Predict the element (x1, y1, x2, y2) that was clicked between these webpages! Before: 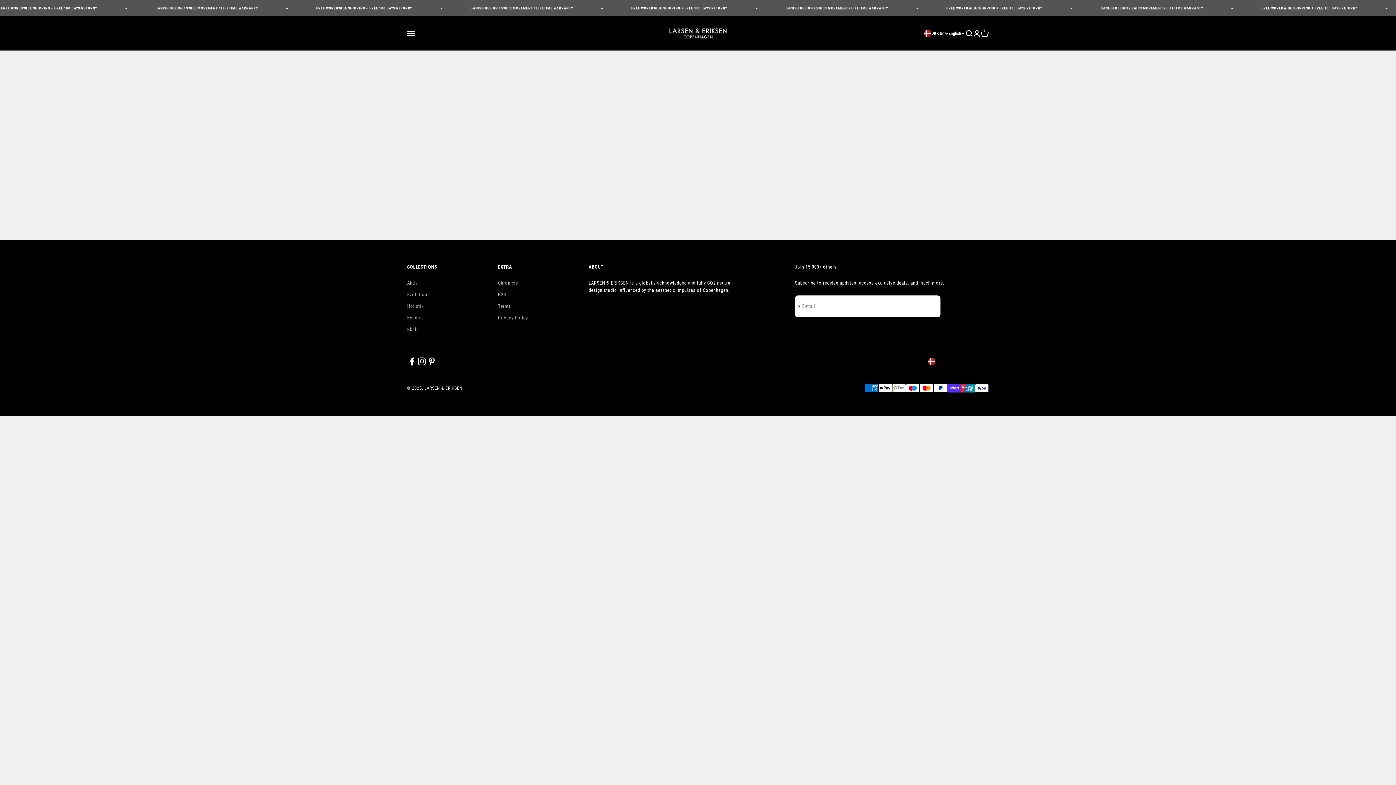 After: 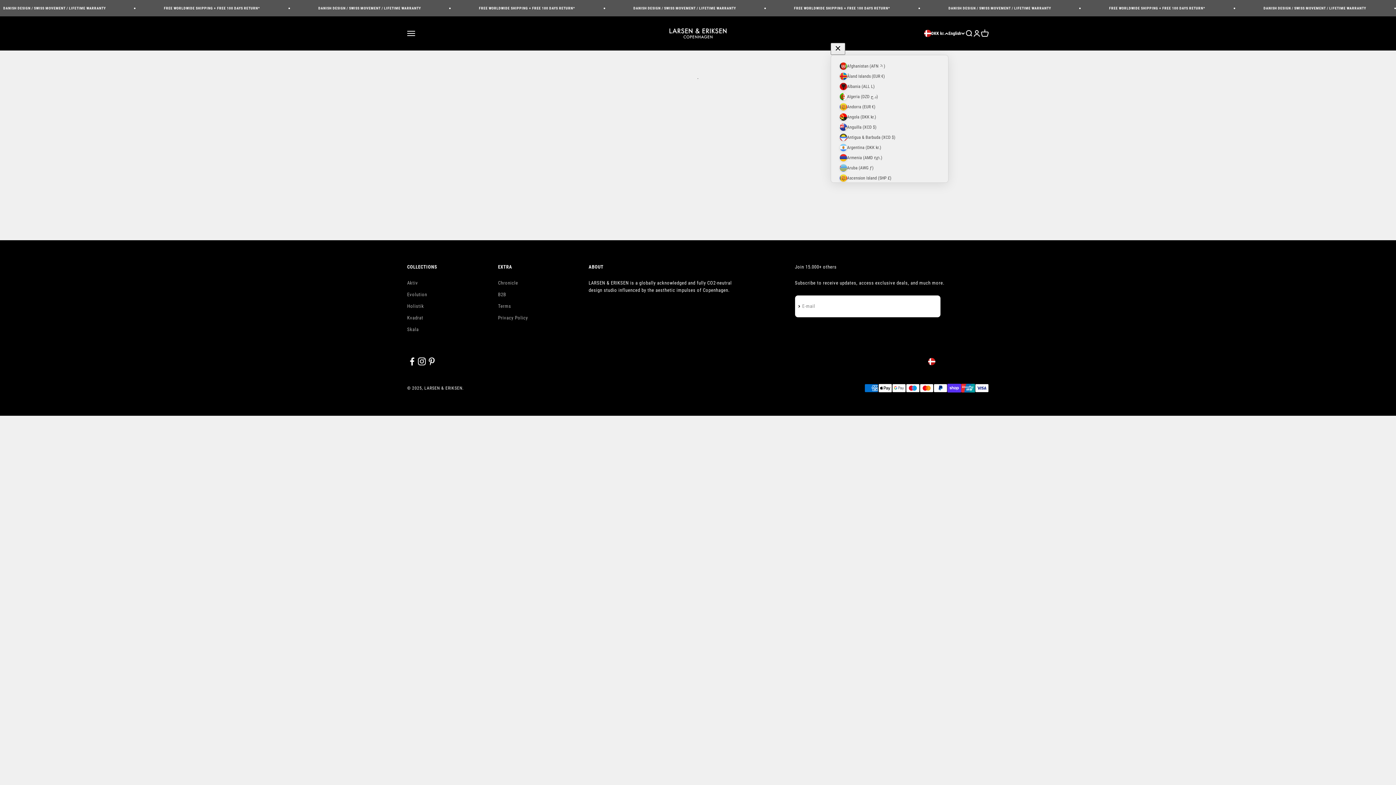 Action: label: DKK kr. bbox: (924, 29, 948, 37)